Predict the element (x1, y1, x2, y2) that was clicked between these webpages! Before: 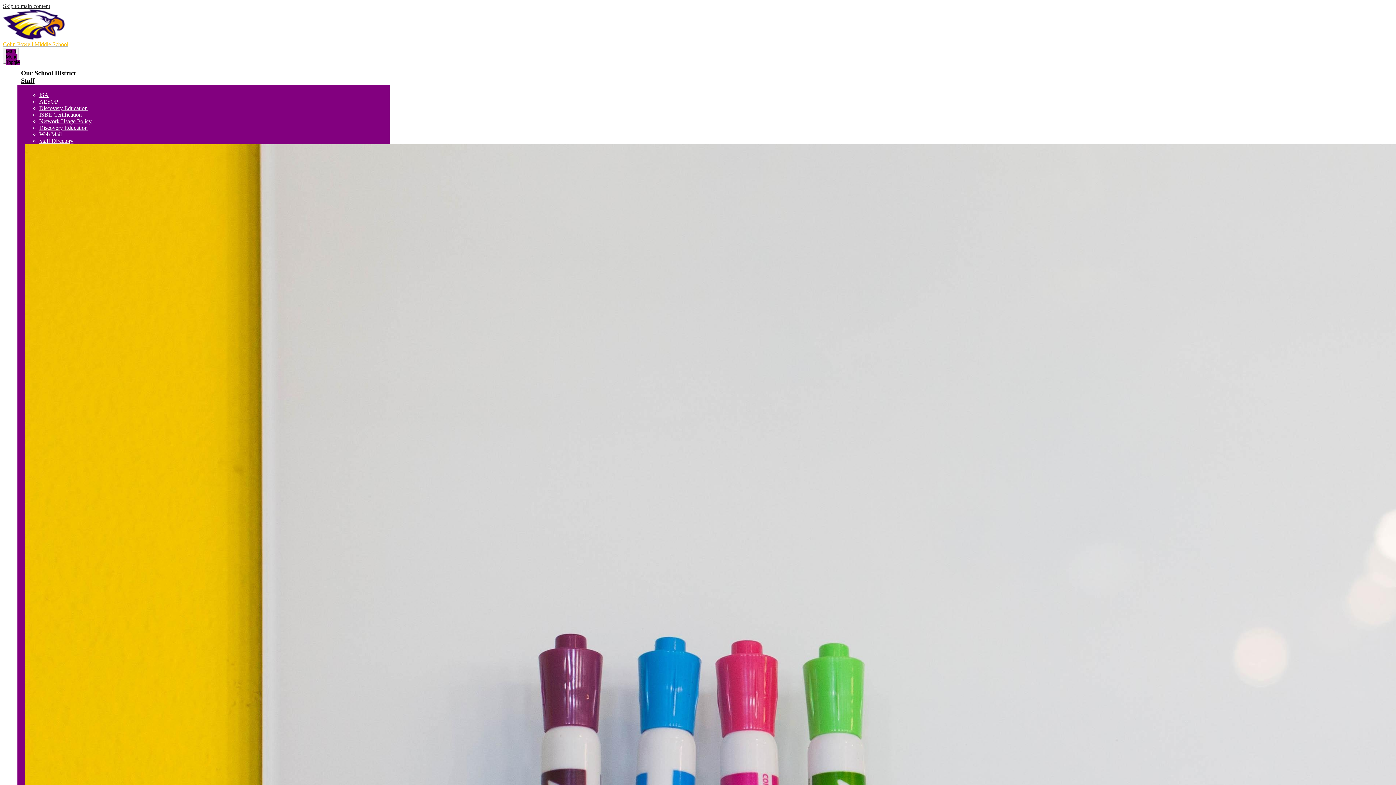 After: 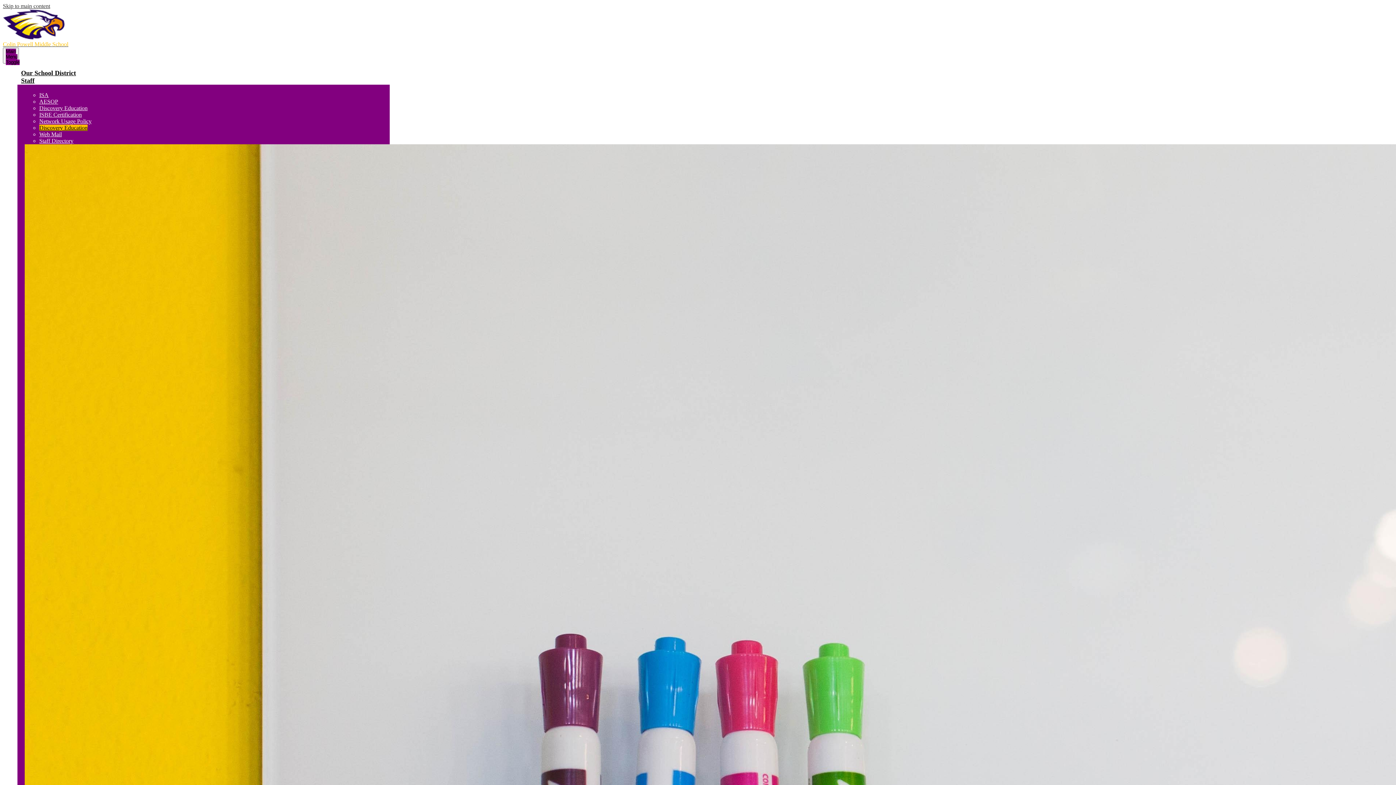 Action: bbox: (39, 124, 87, 130) label: Discovery Education